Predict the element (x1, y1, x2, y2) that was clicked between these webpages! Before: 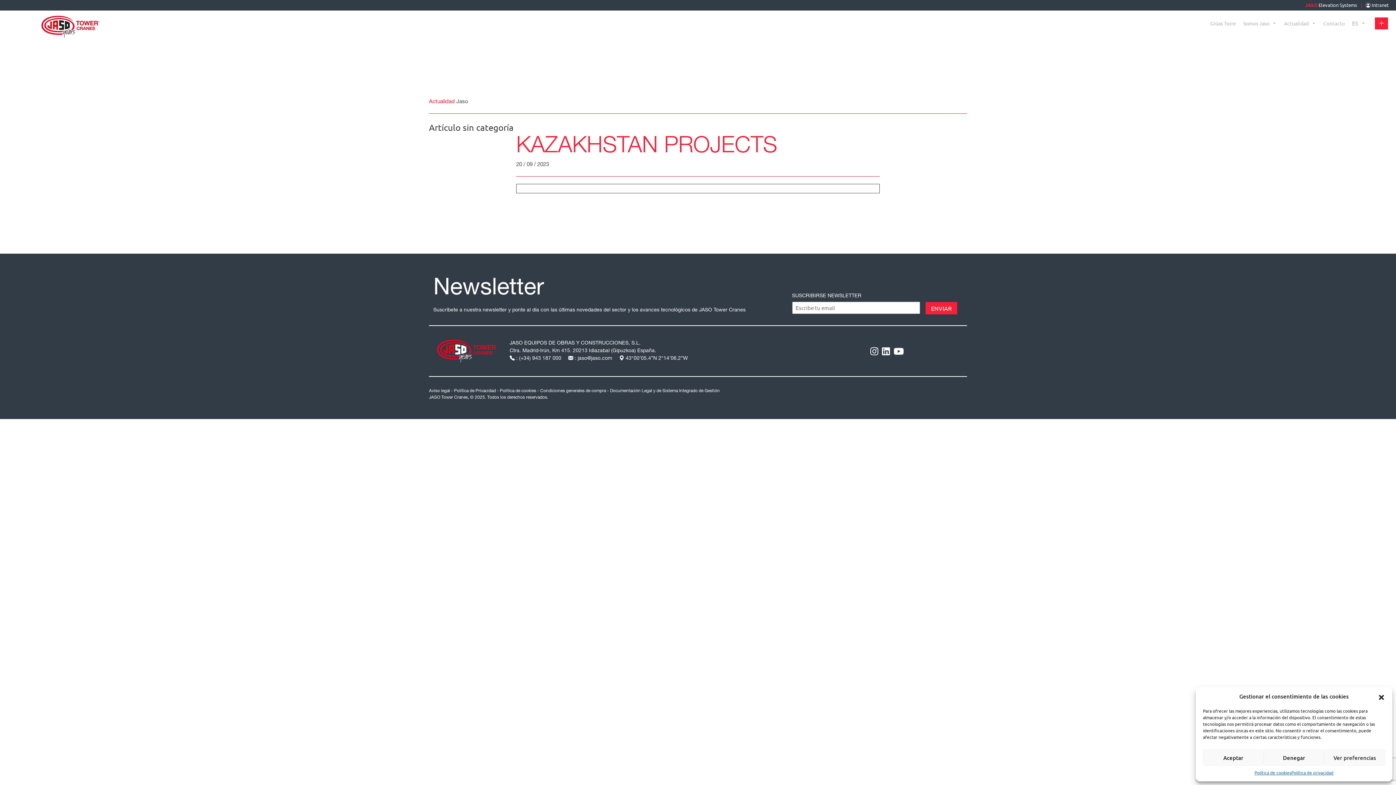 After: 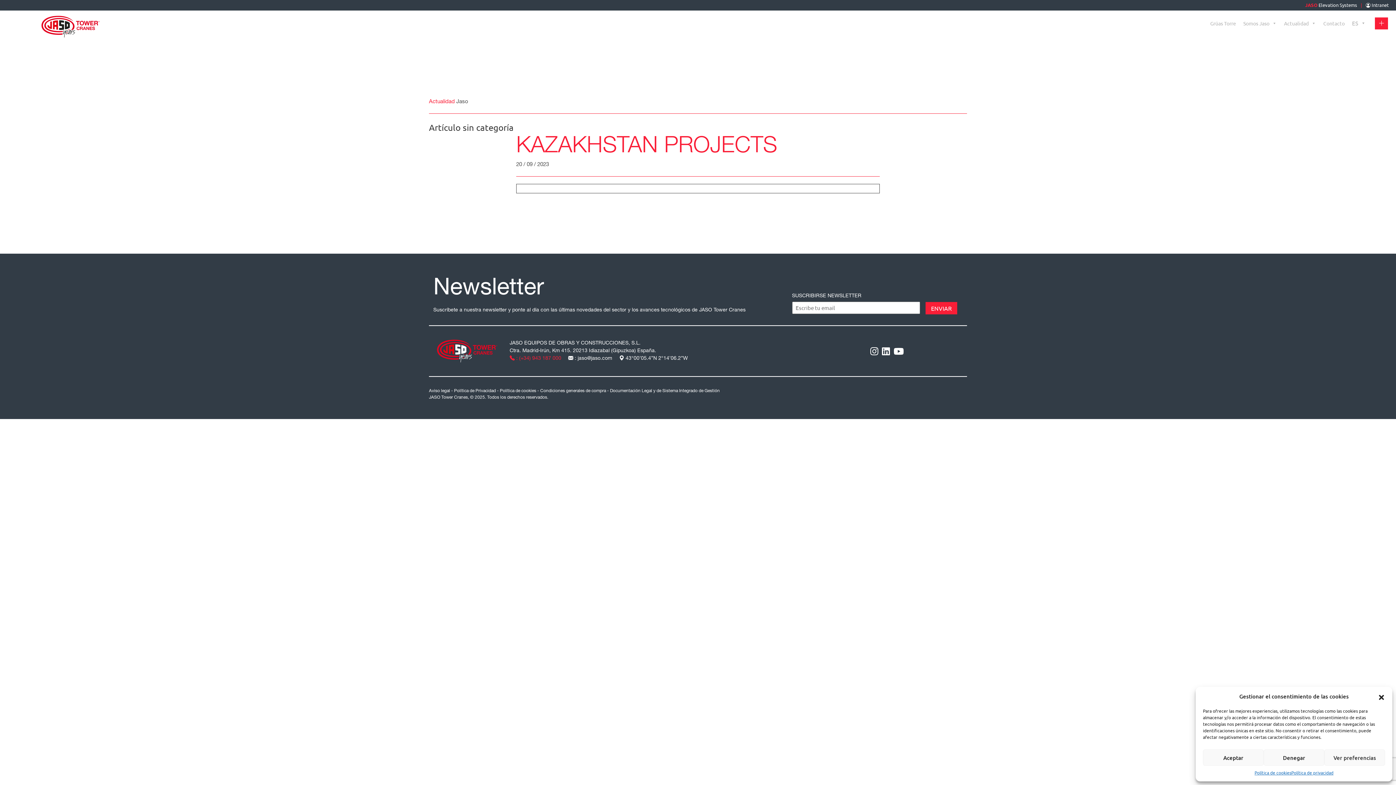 Action: label:  : (+34) 943 187 000  bbox: (509, 356, 562, 361)